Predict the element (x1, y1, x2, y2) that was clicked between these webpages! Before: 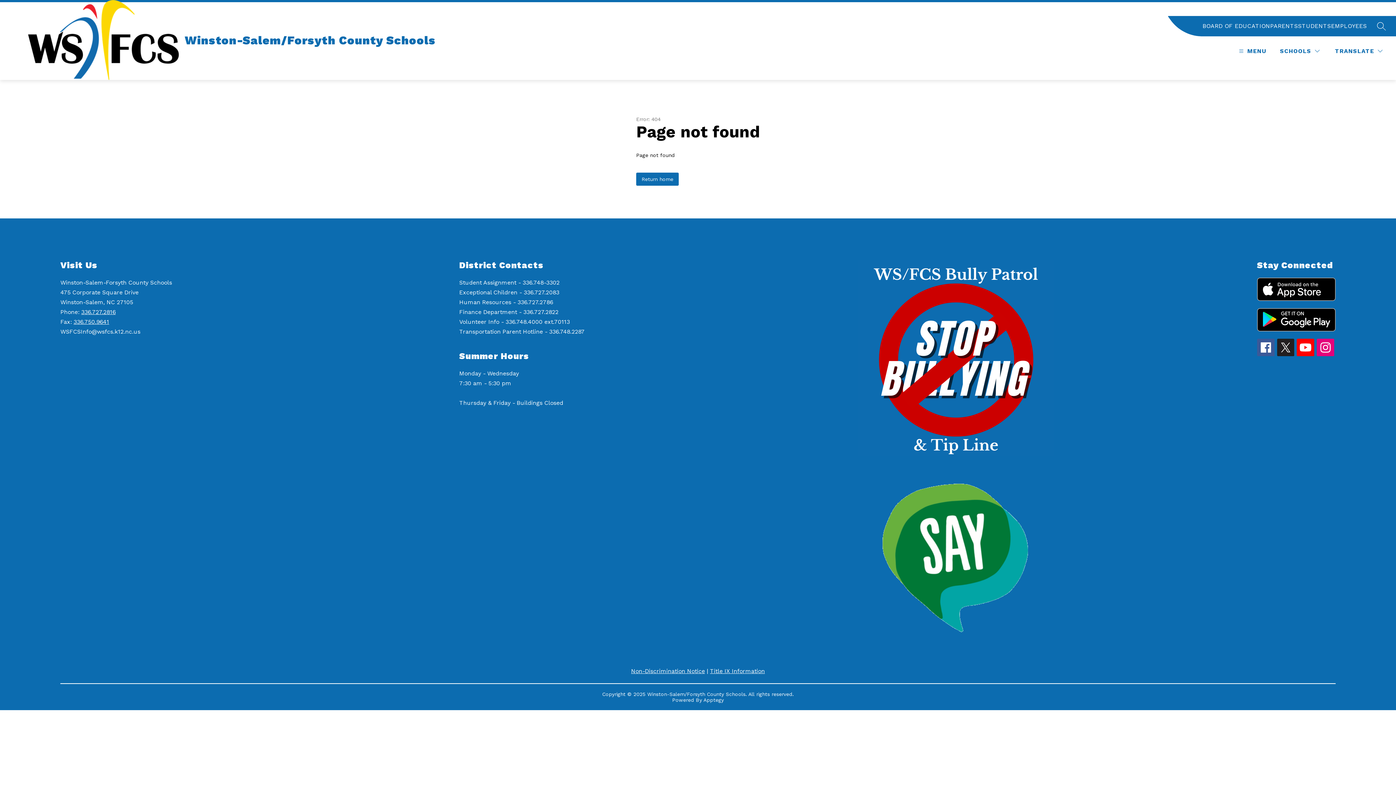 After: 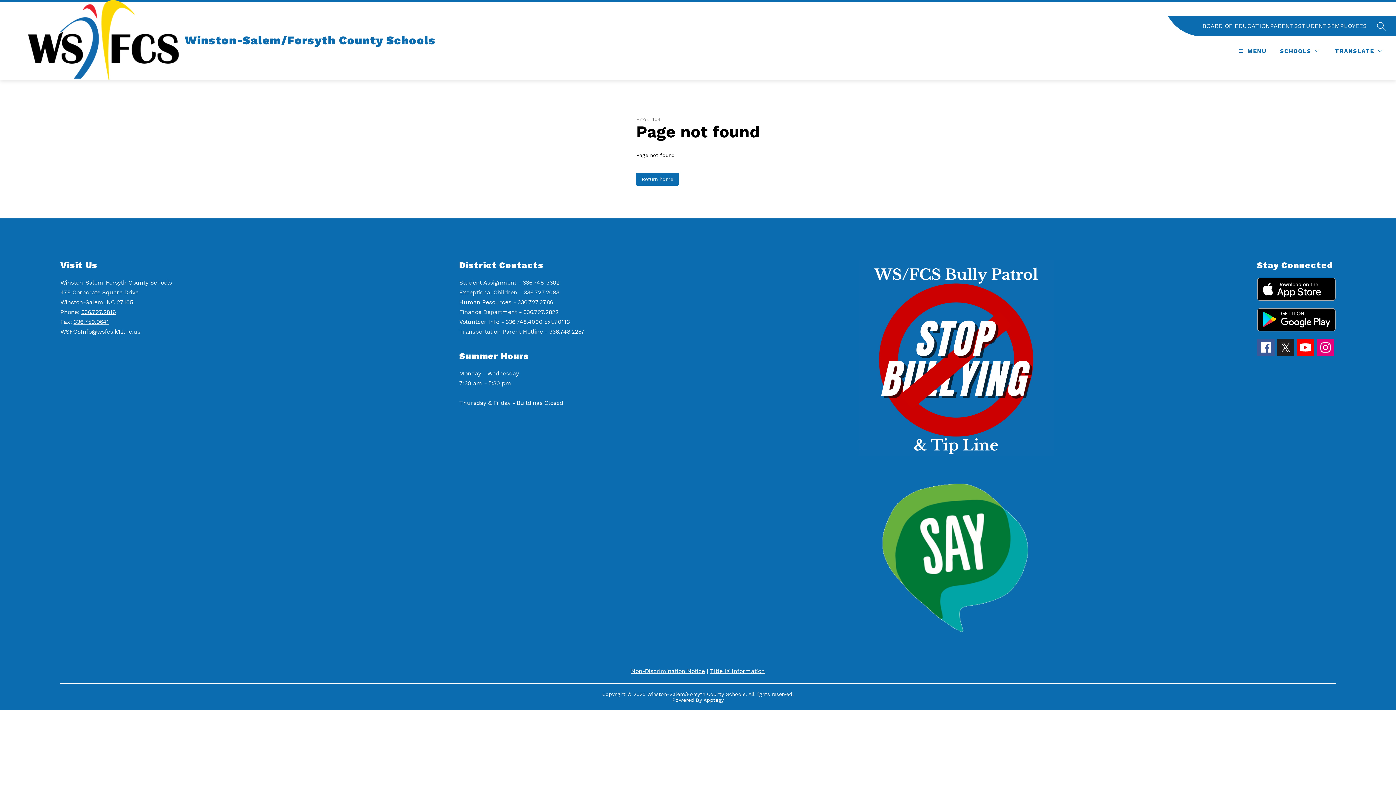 Action: label: 336.727.2816 bbox: (81, 308, 115, 315)